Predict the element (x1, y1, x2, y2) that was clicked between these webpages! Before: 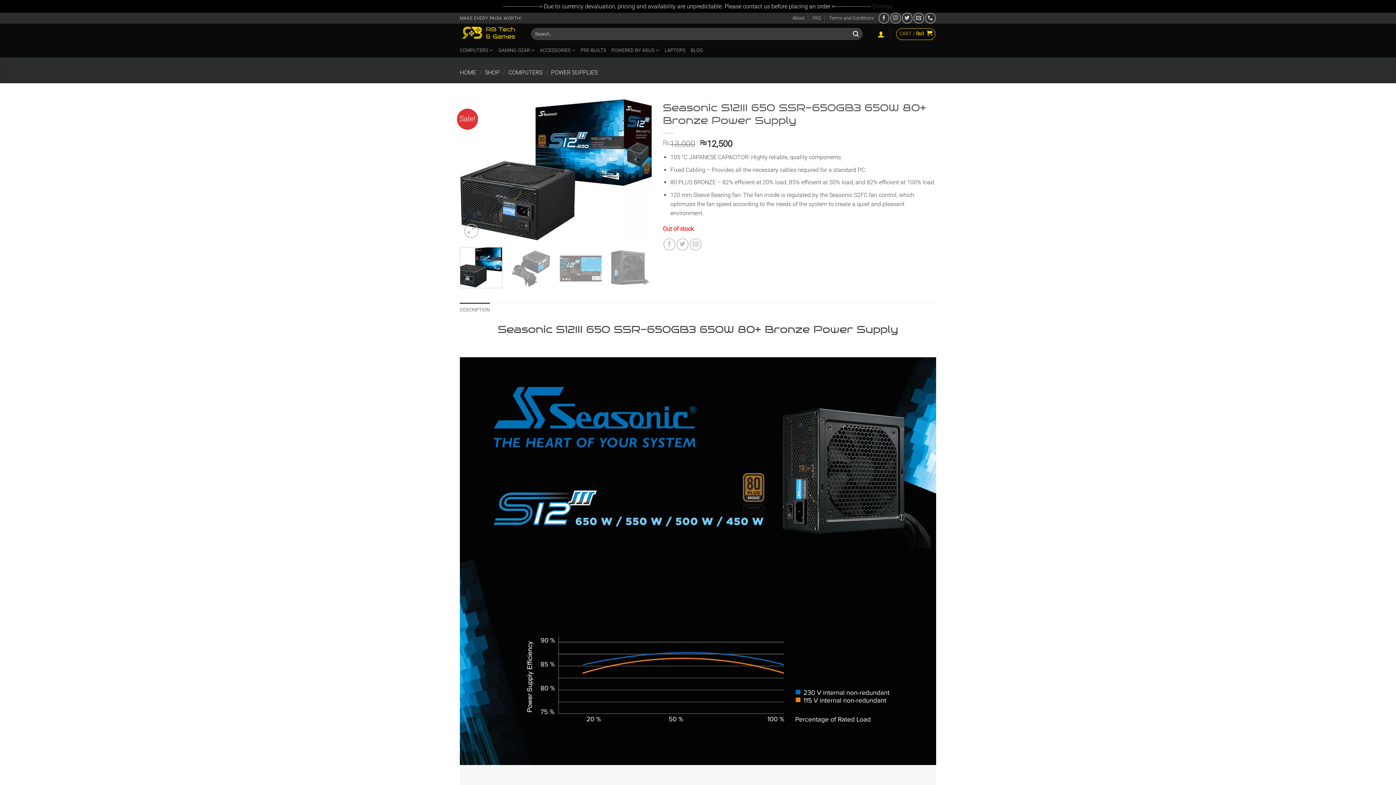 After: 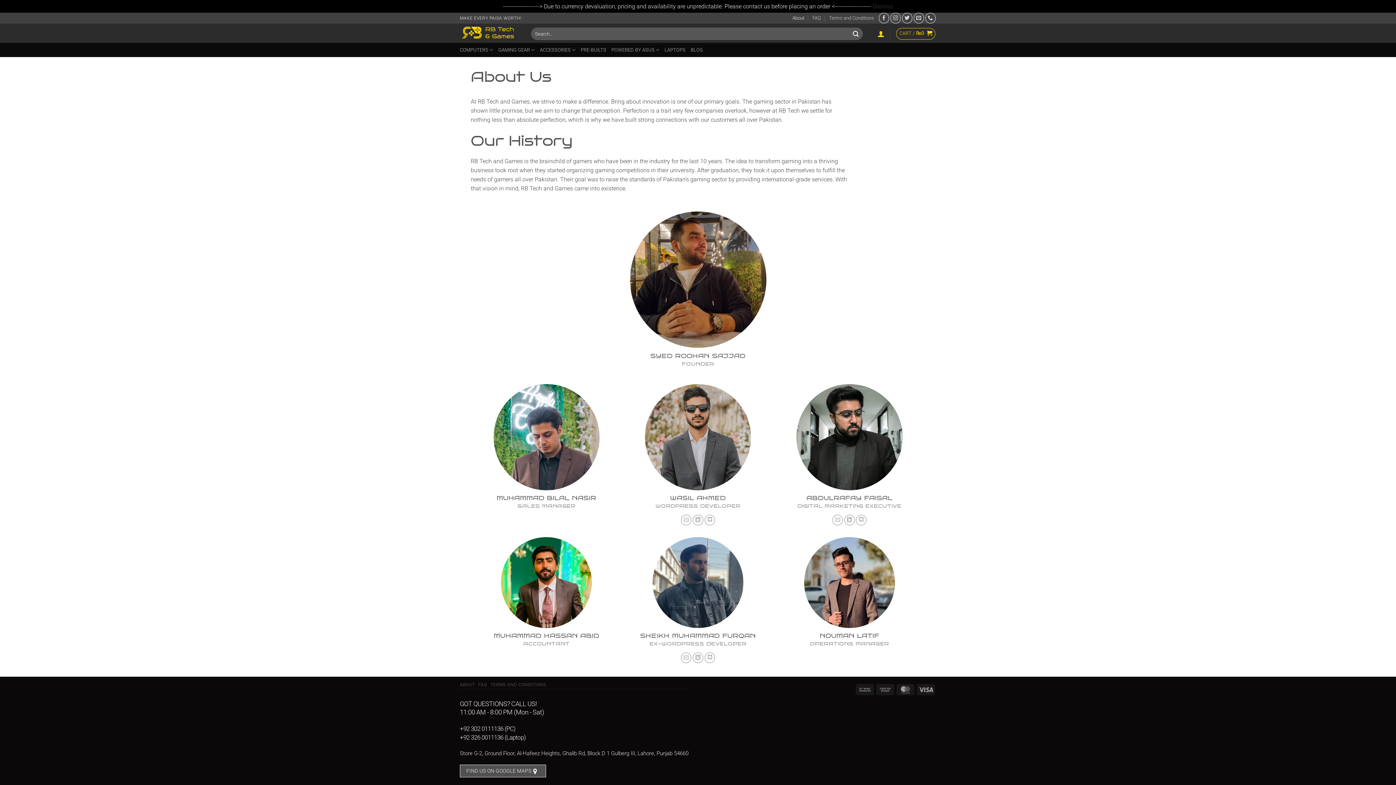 Action: label: About bbox: (792, 13, 804, 22)